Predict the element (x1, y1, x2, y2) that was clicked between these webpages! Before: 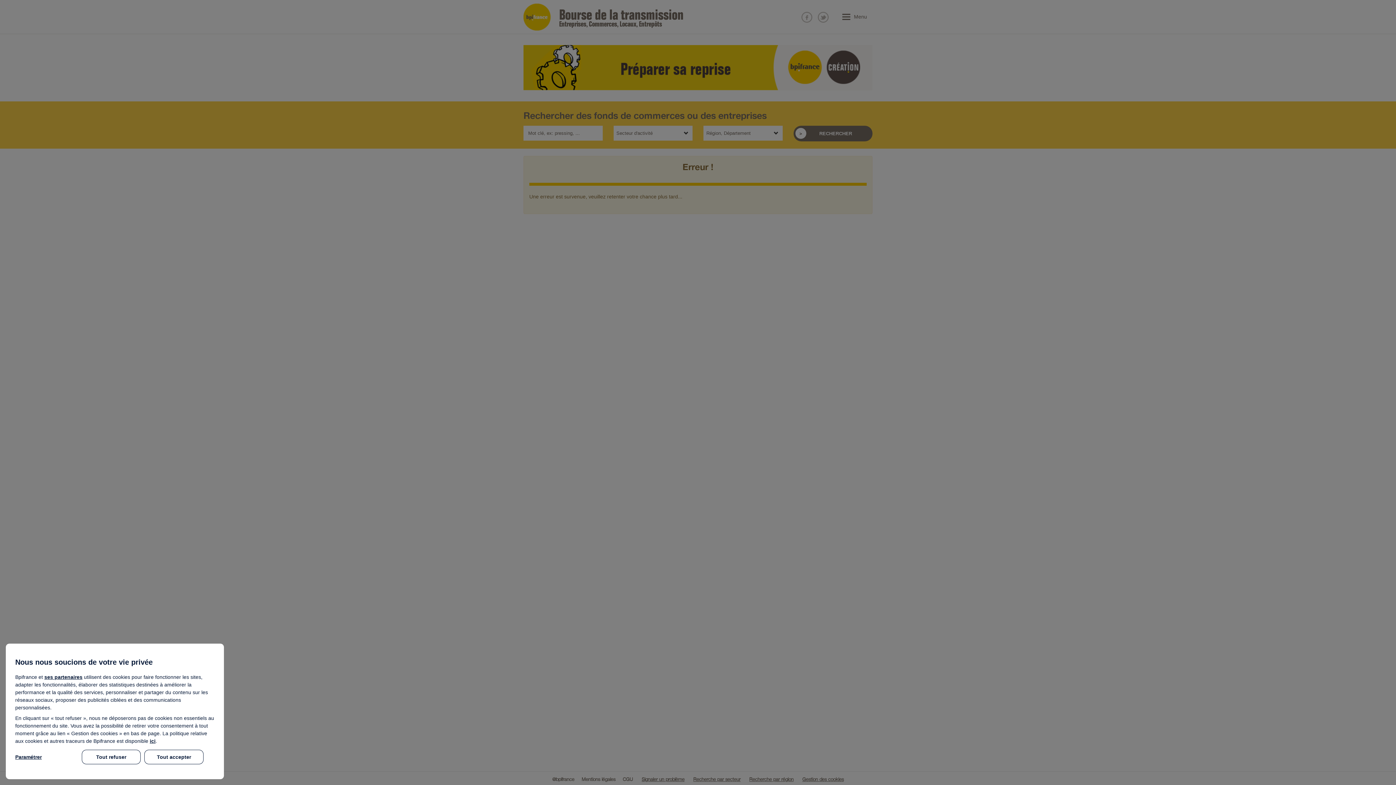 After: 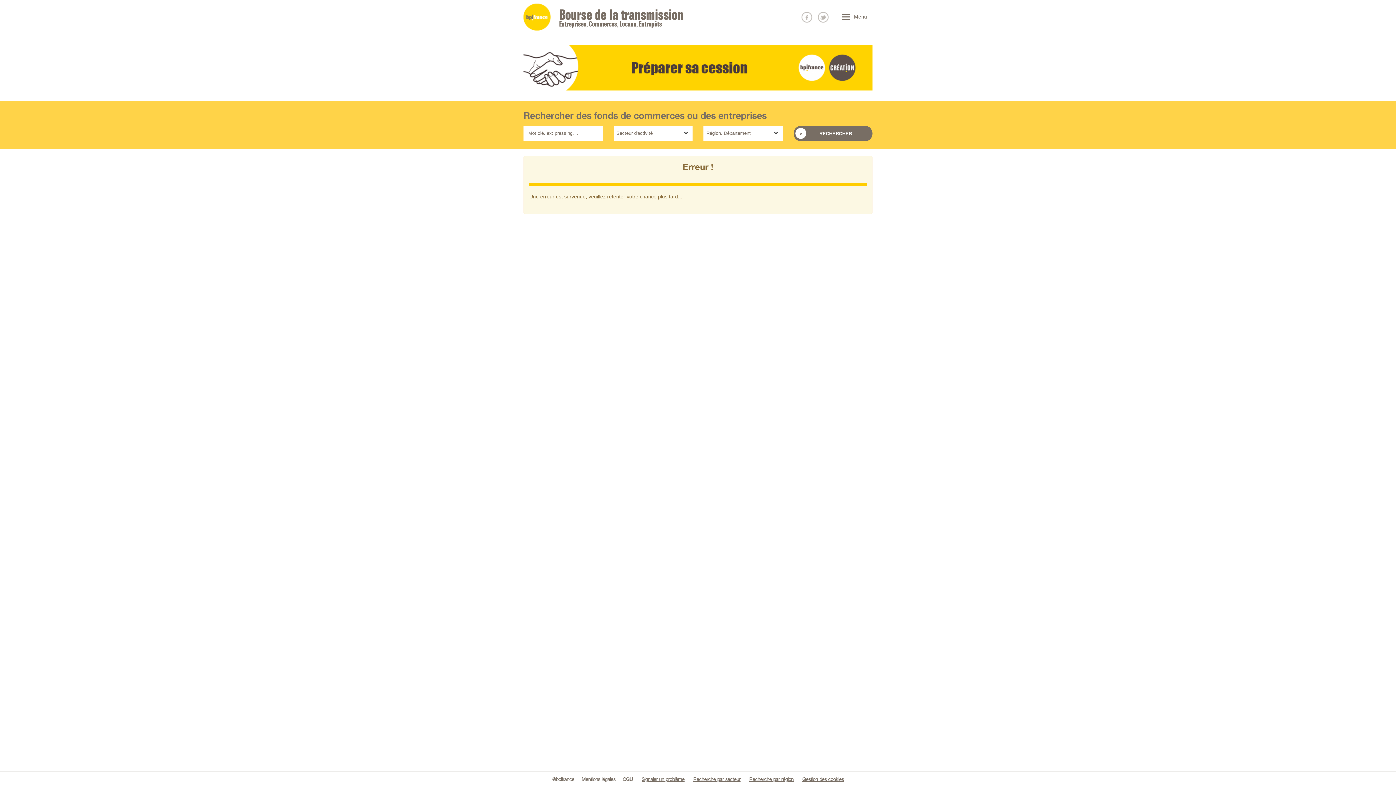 Action: bbox: (81, 750, 140, 764) label: Tout refuser